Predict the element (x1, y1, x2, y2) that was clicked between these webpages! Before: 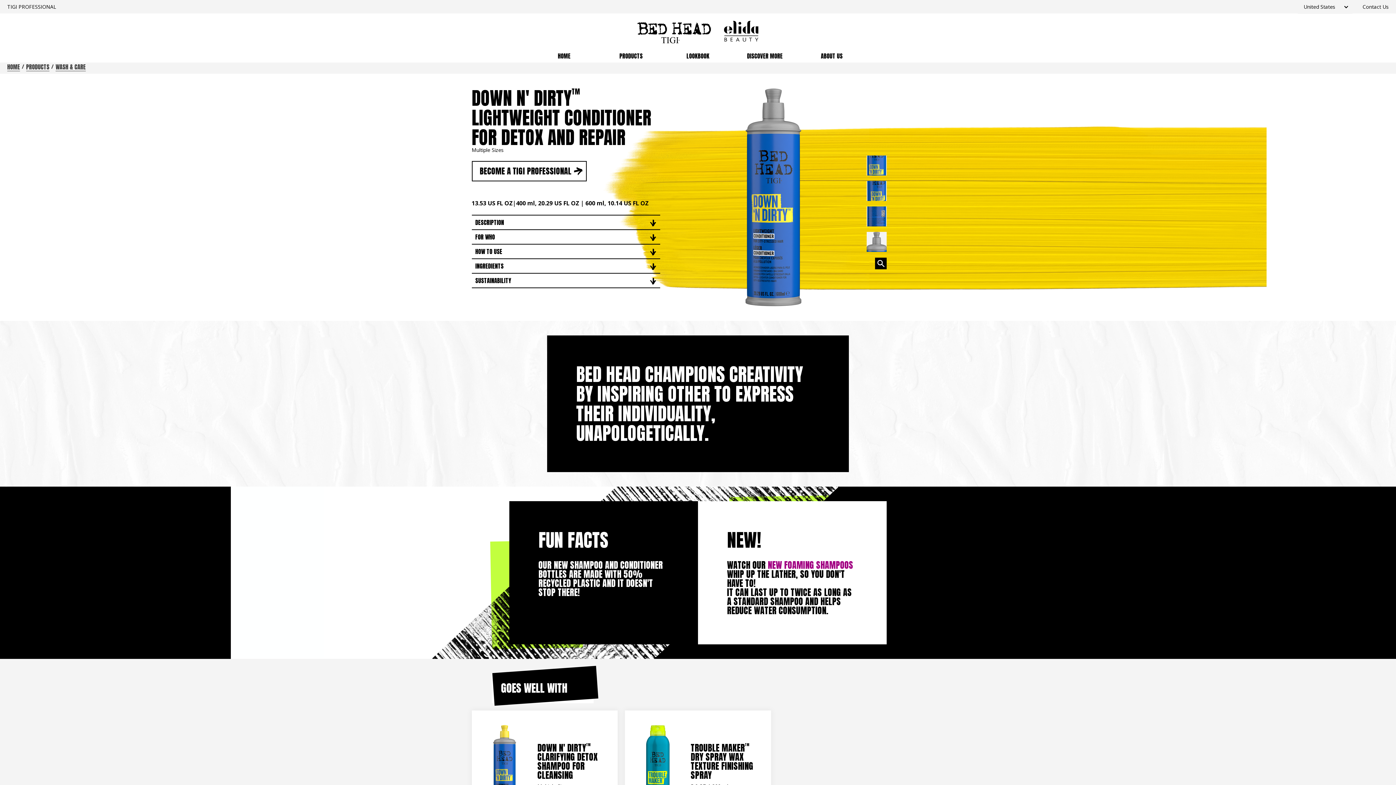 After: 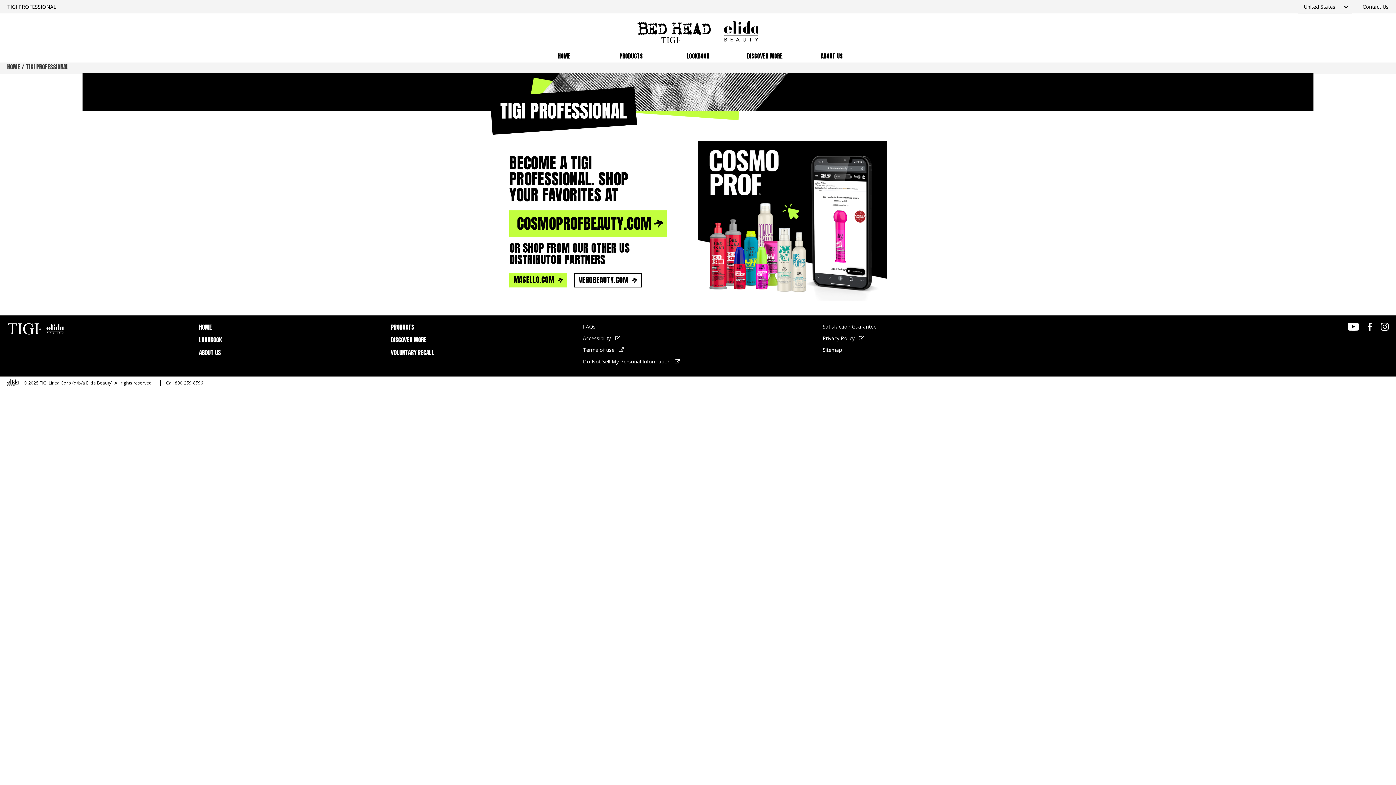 Action: bbox: (471, 161, 586, 181) label: BECOME A TIGI PROFESSIONAL